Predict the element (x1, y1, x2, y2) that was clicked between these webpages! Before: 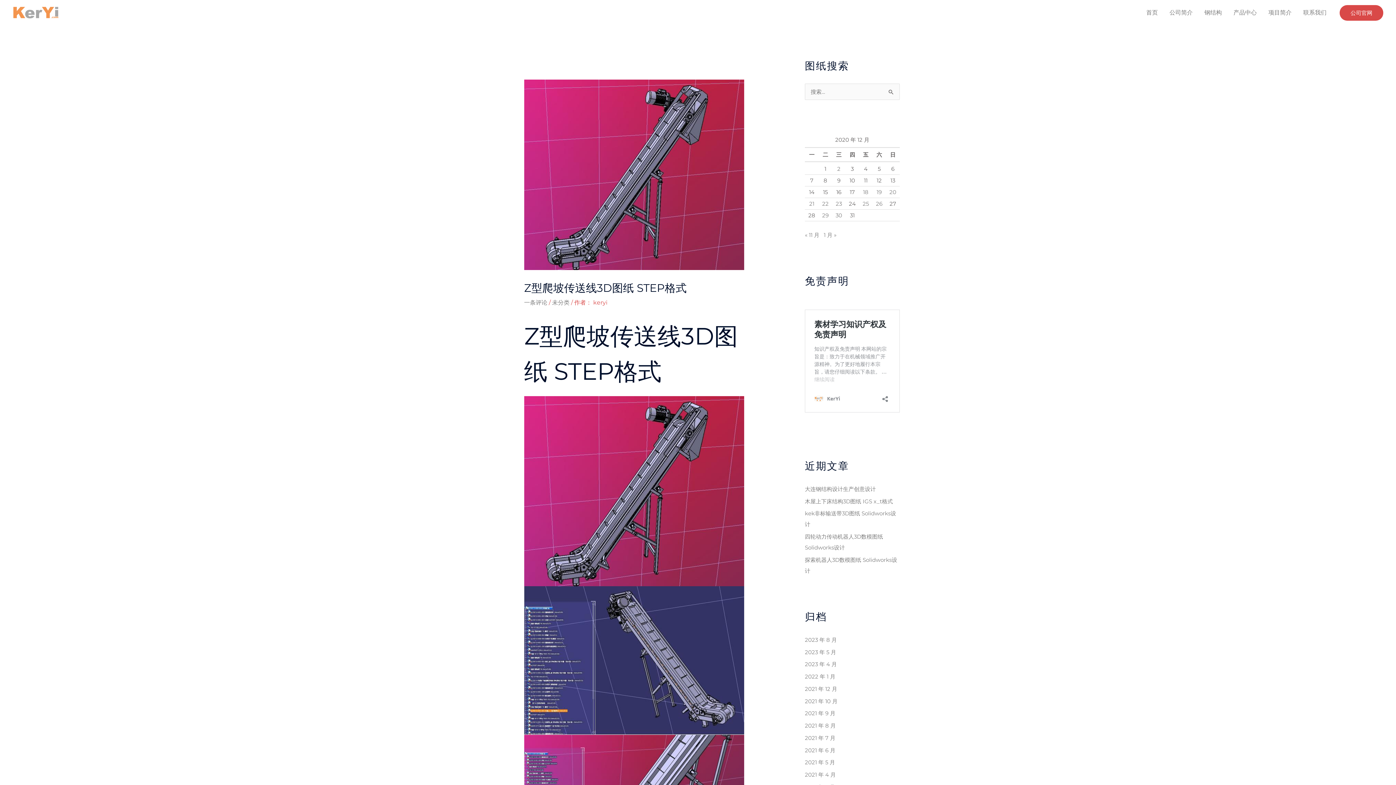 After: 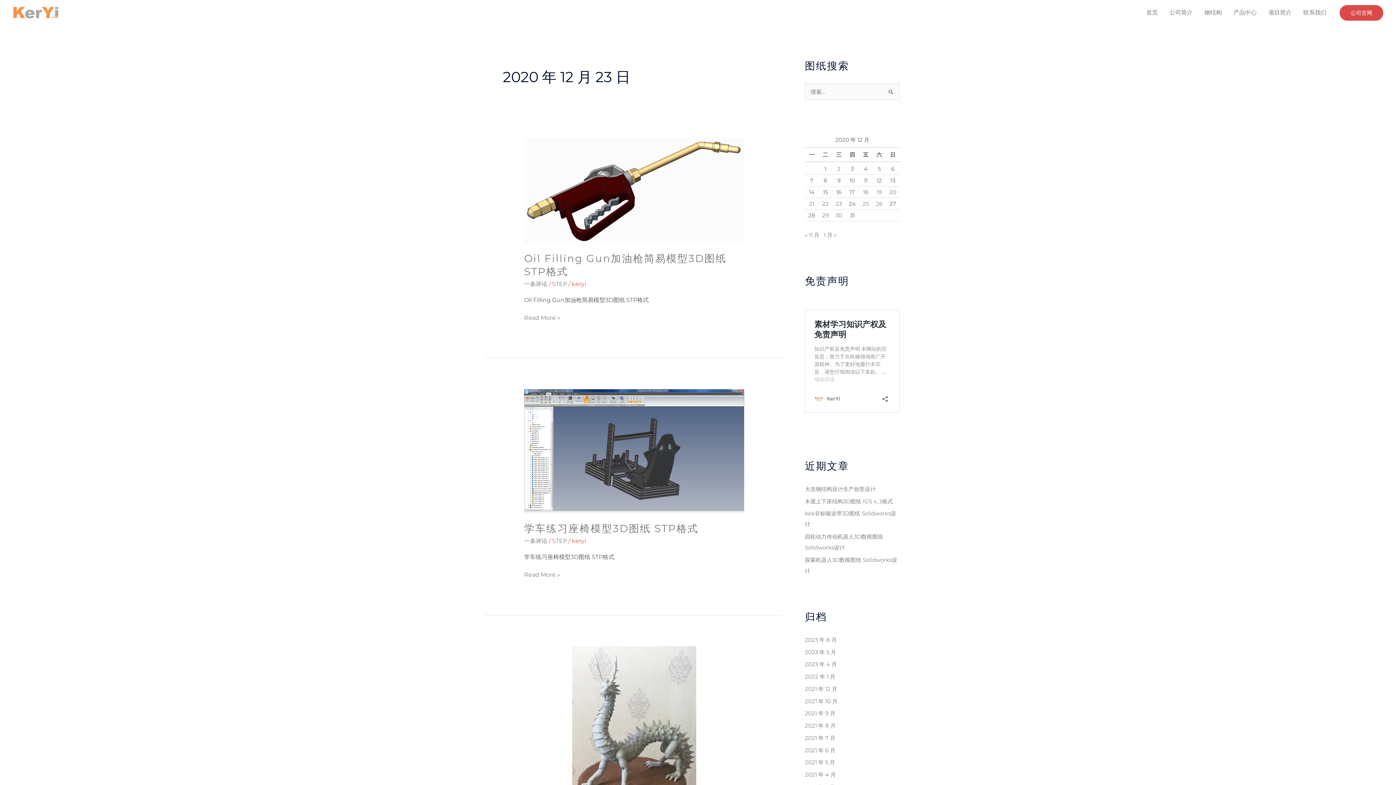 Action: label: 2020 年 12 月 23 日 发布的文章 bbox: (836, 200, 842, 207)